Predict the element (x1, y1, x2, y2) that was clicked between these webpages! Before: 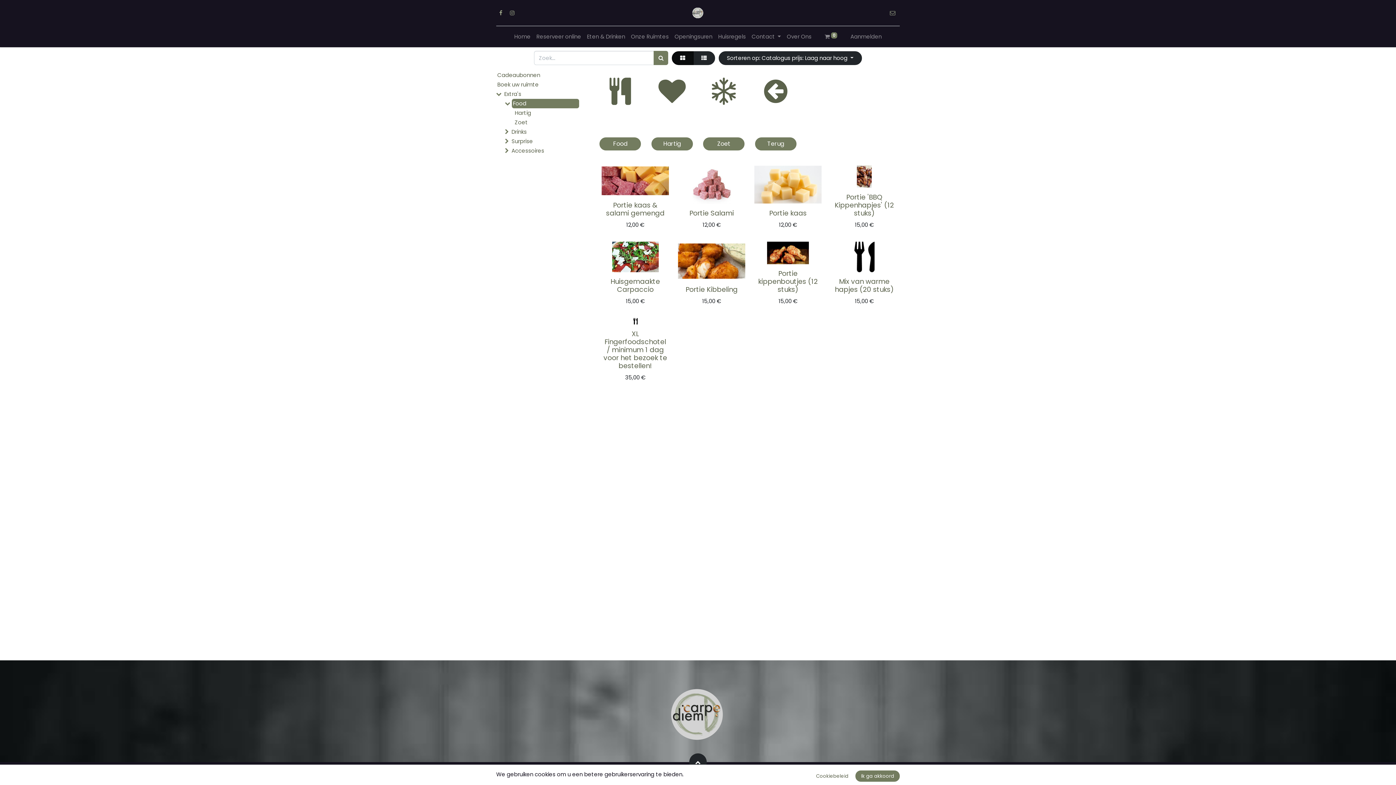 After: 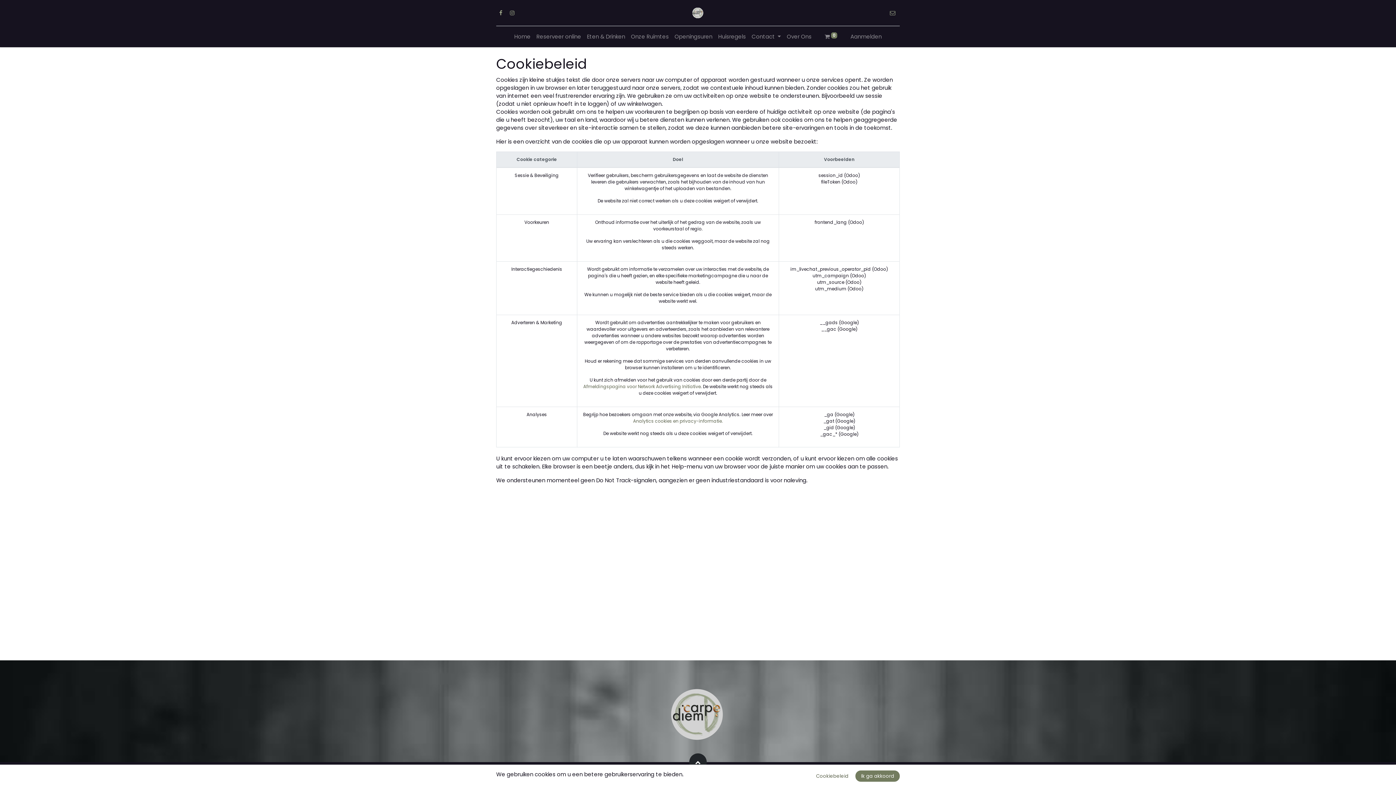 Action: bbox: (810, 770, 854, 782) label: Cookiebeleid